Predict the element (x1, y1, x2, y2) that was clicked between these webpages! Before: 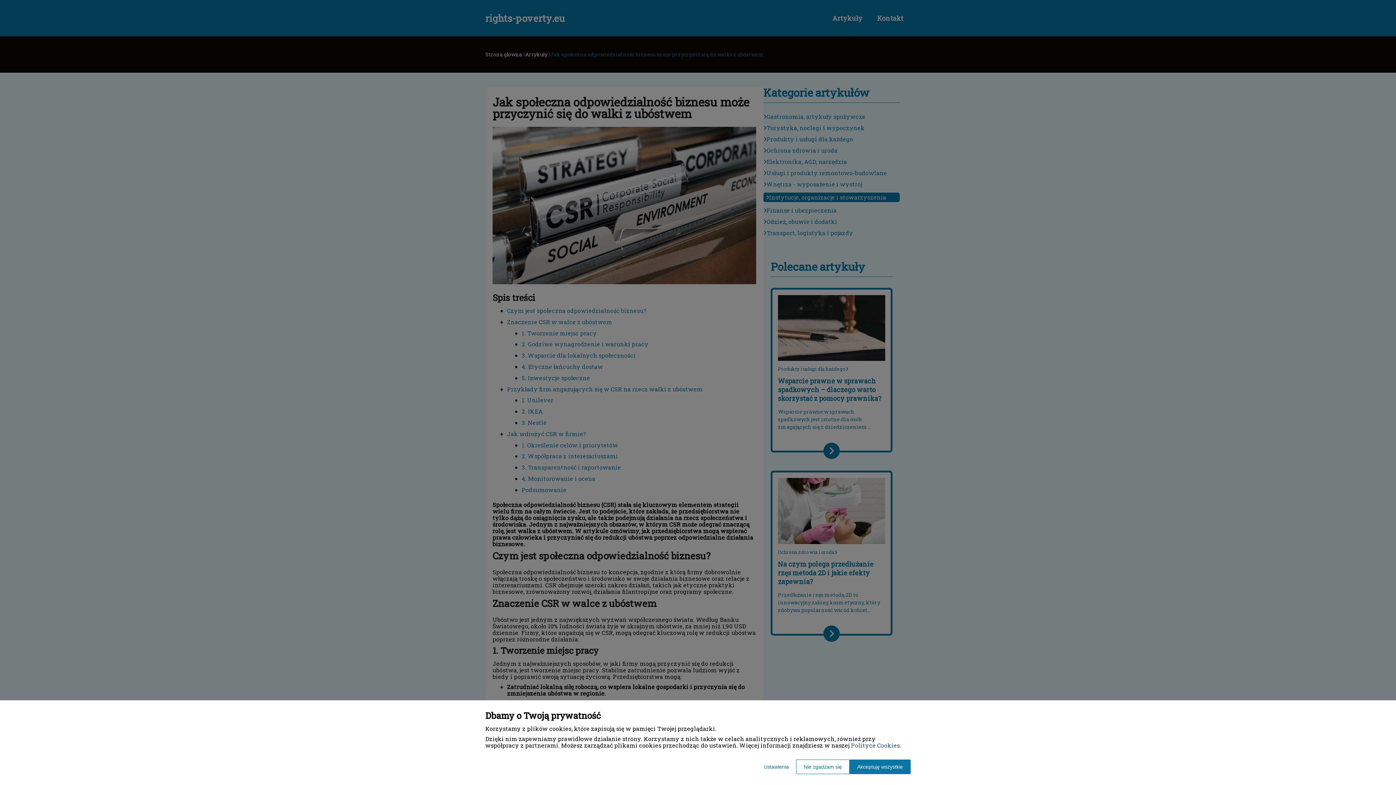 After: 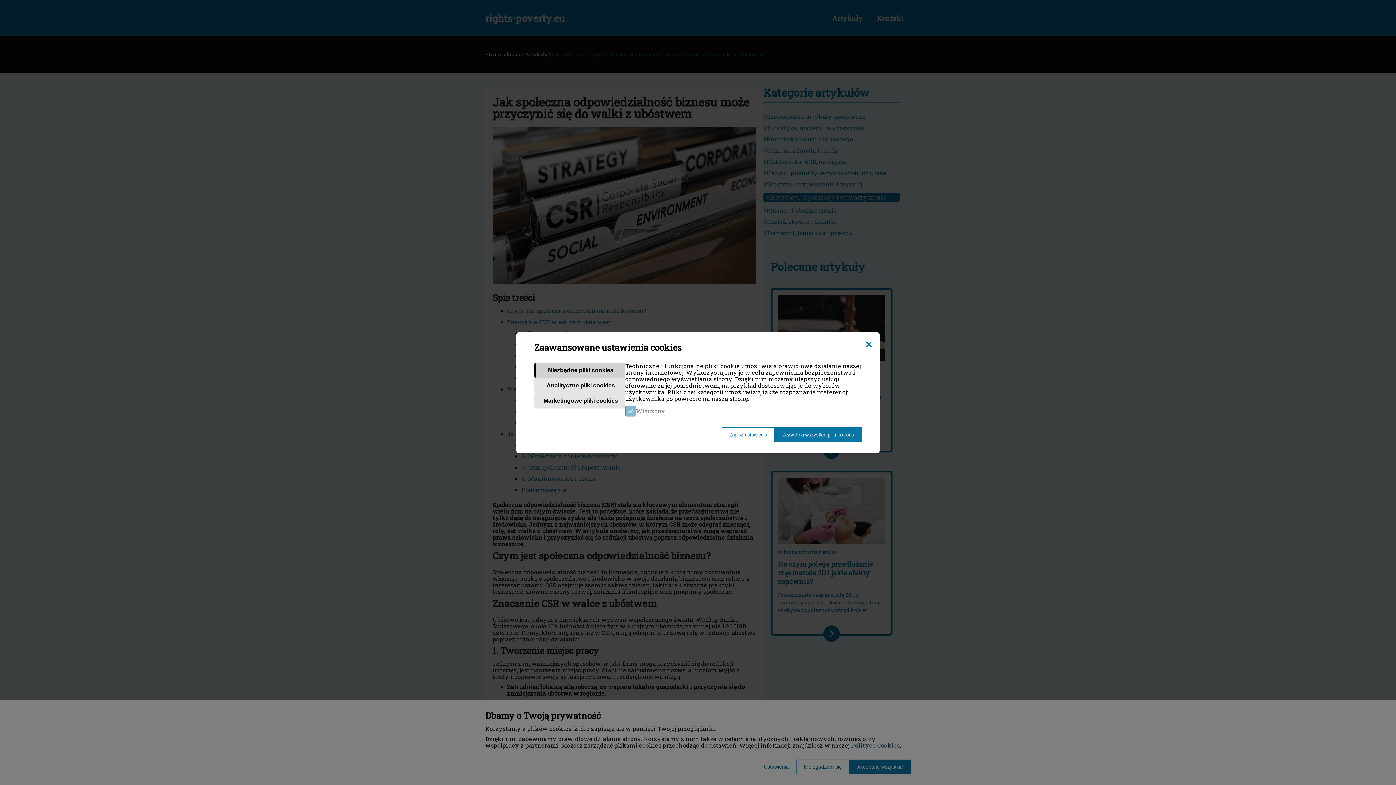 Action: label: Ustawienia bbox: (756, 760, 796, 774)